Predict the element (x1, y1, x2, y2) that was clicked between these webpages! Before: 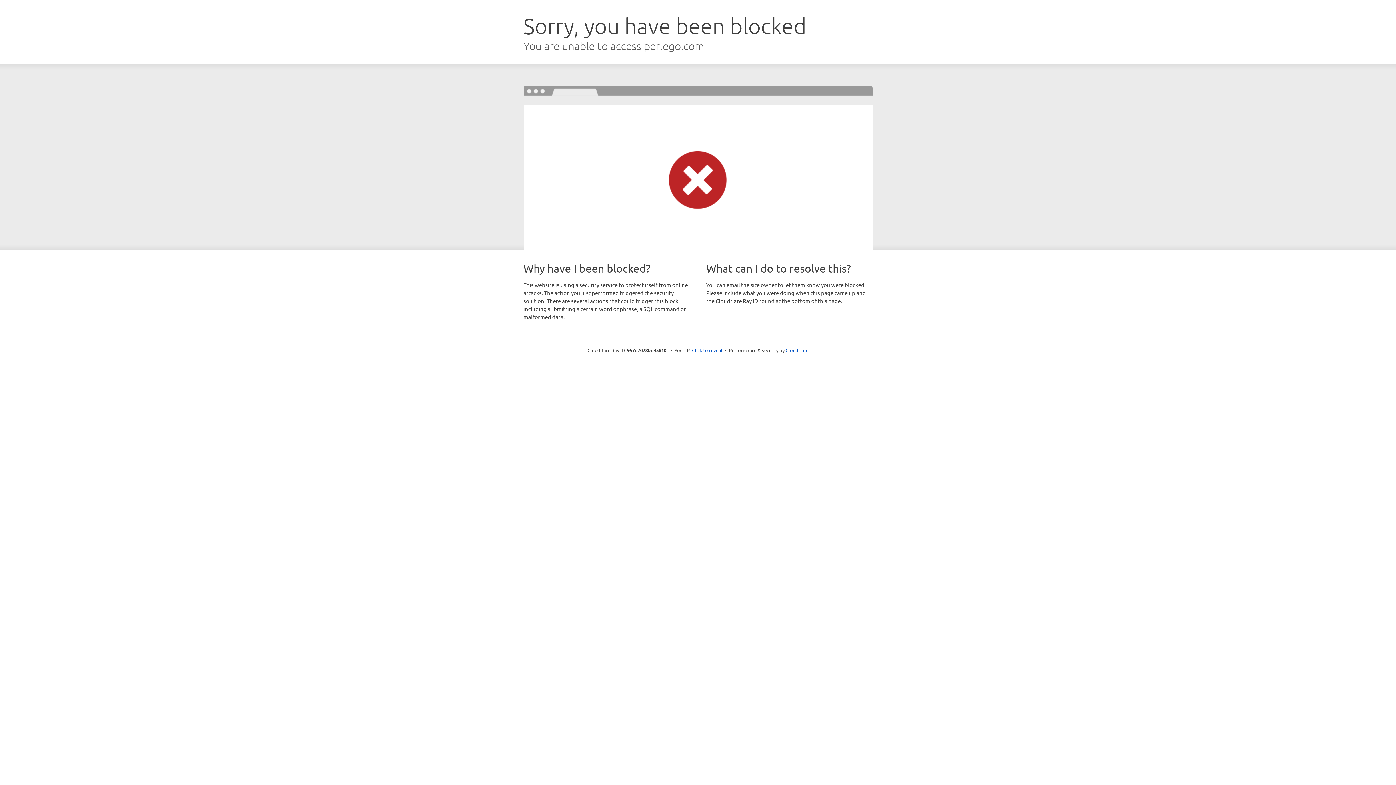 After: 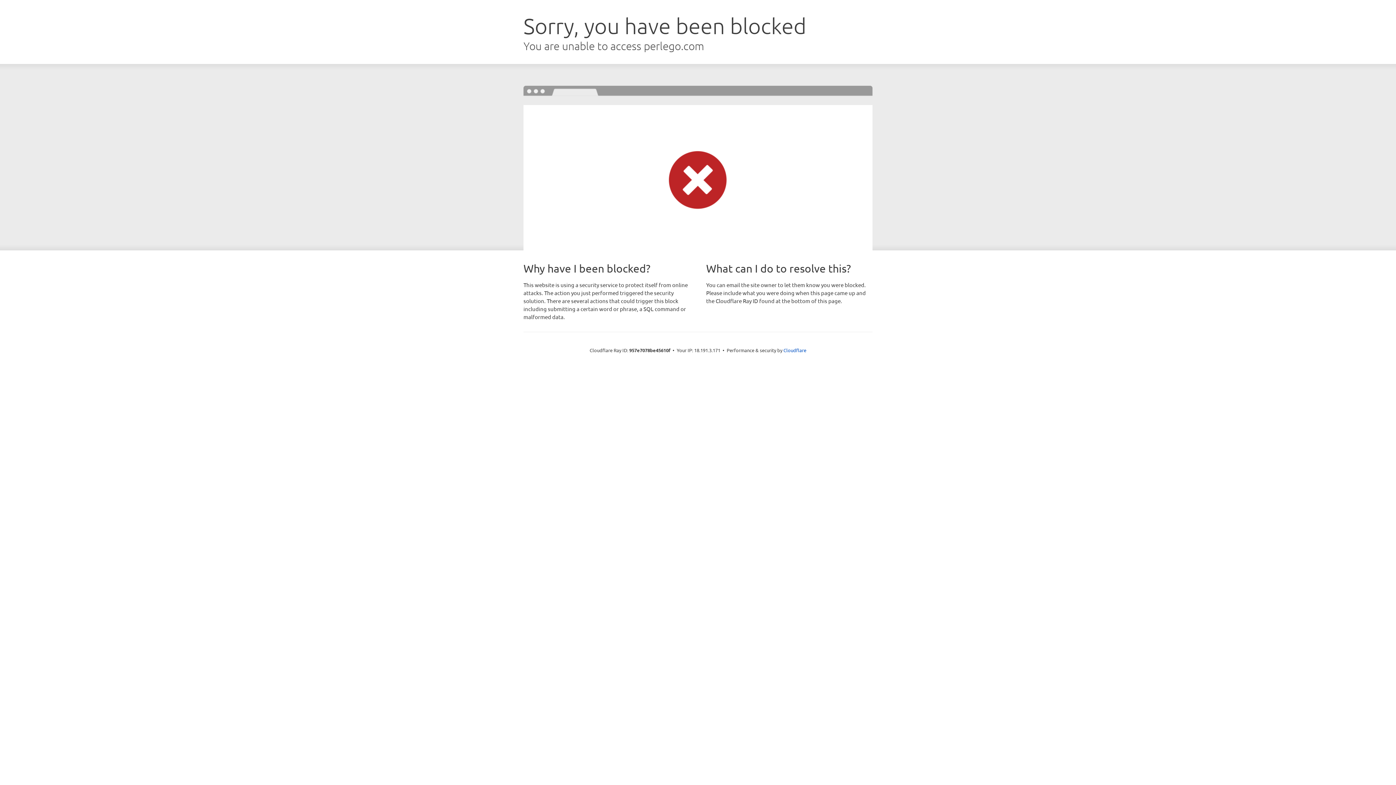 Action: bbox: (692, 346, 722, 353) label: Click to reveal